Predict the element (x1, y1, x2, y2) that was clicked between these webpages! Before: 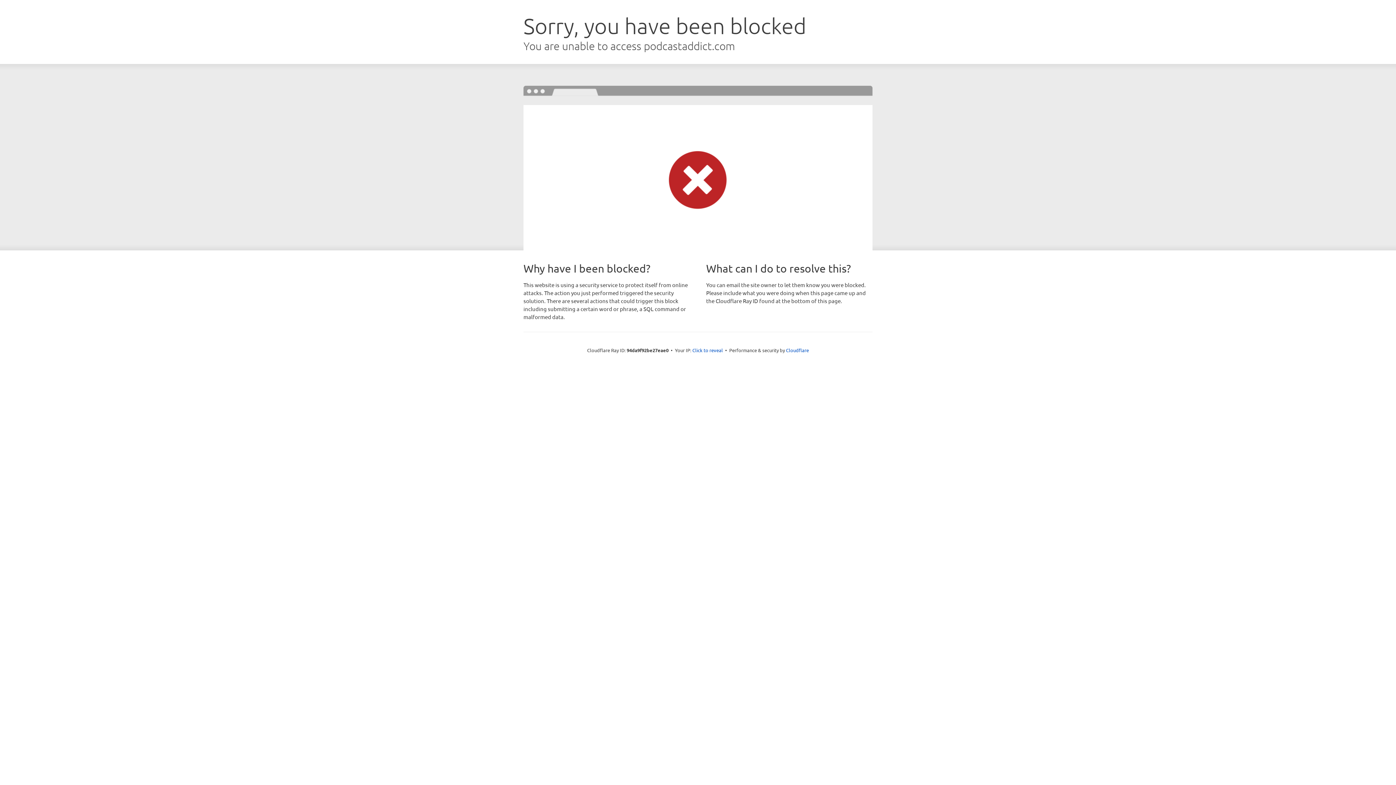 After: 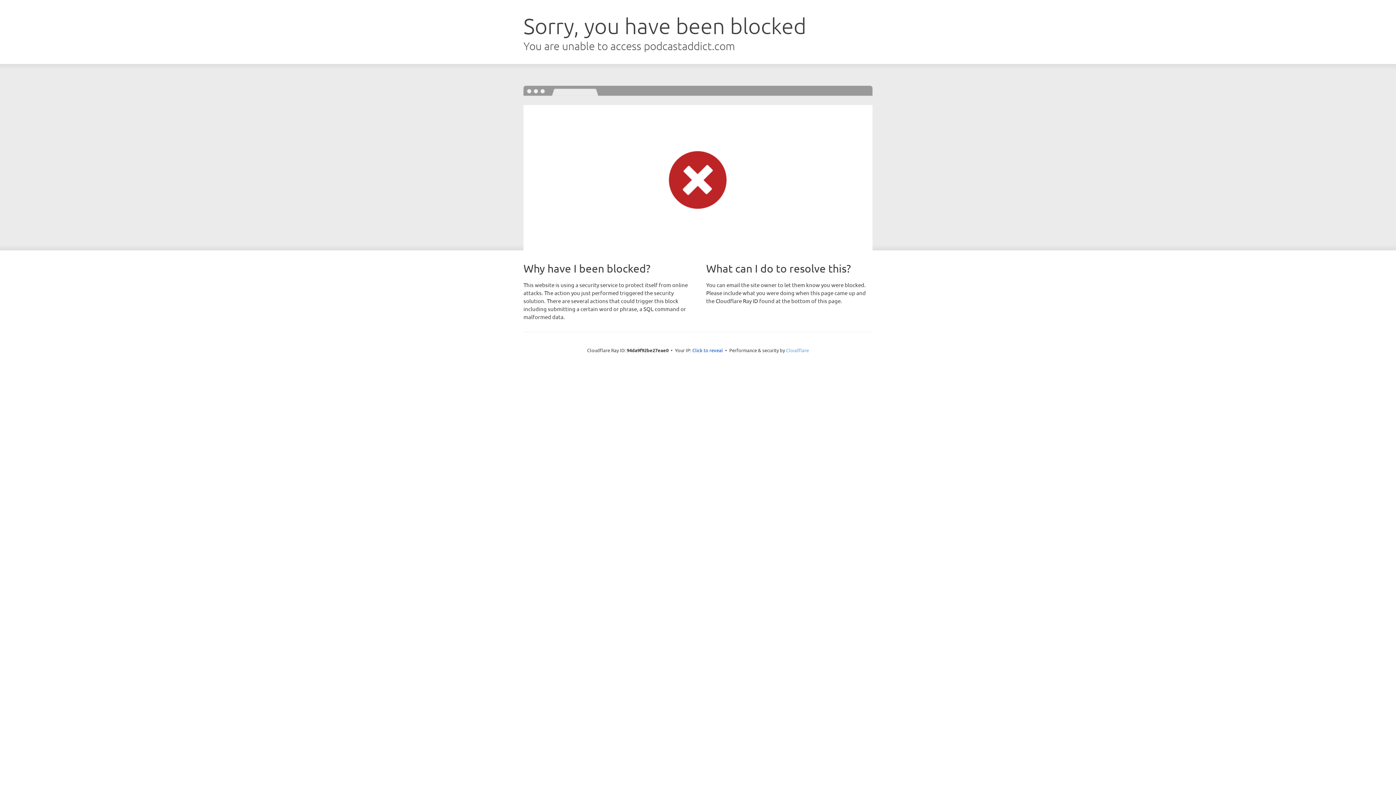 Action: bbox: (786, 347, 809, 353) label: Cloudflare